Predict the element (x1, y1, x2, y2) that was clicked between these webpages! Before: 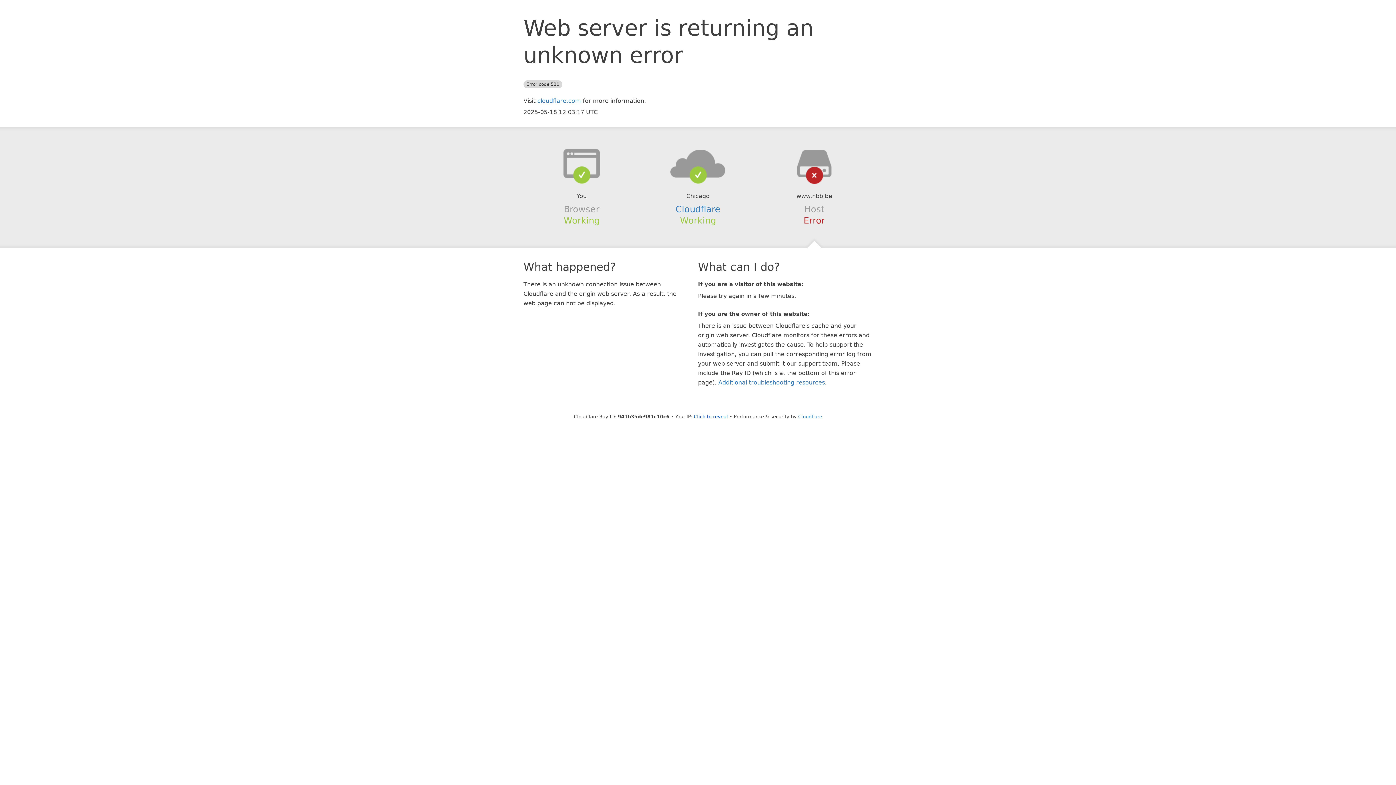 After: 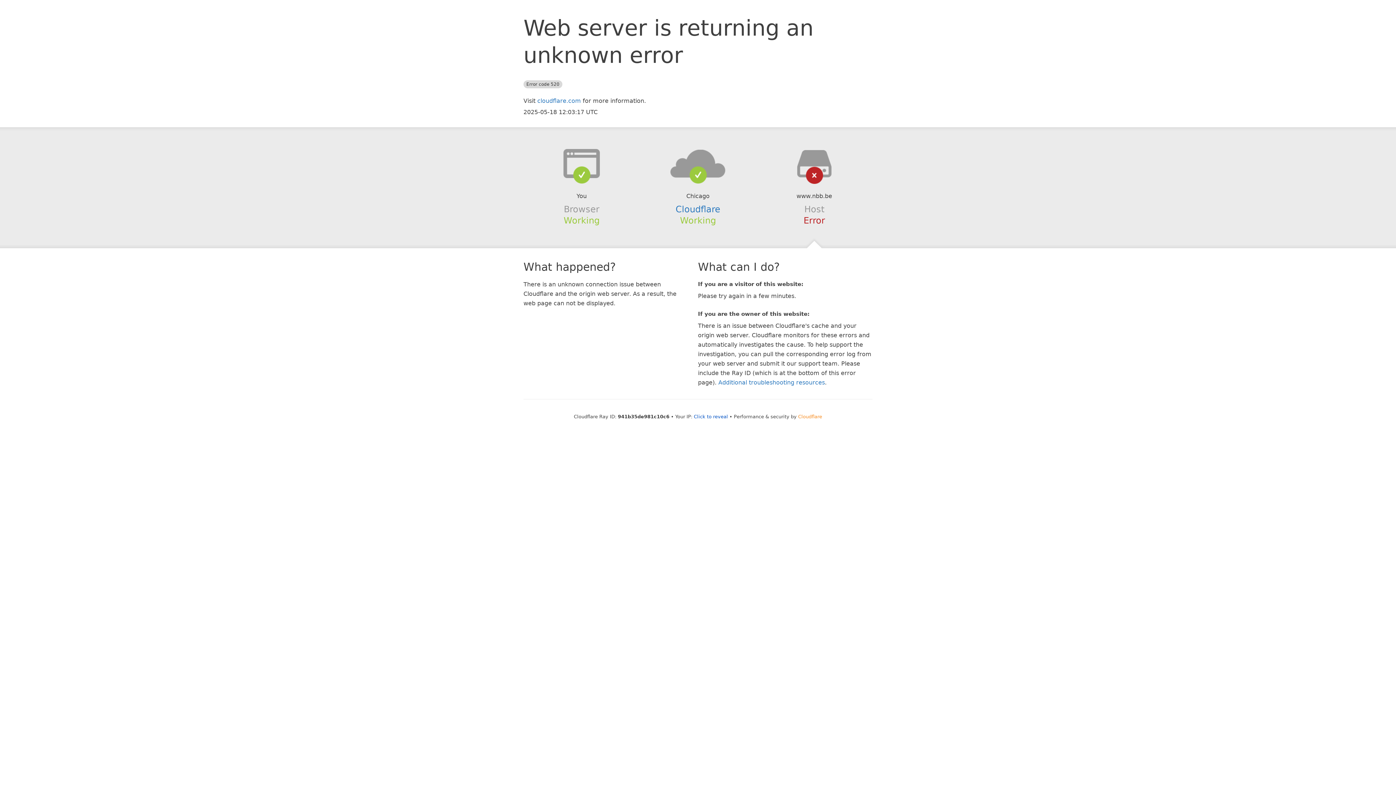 Action: bbox: (798, 414, 822, 419) label: Cloudflare